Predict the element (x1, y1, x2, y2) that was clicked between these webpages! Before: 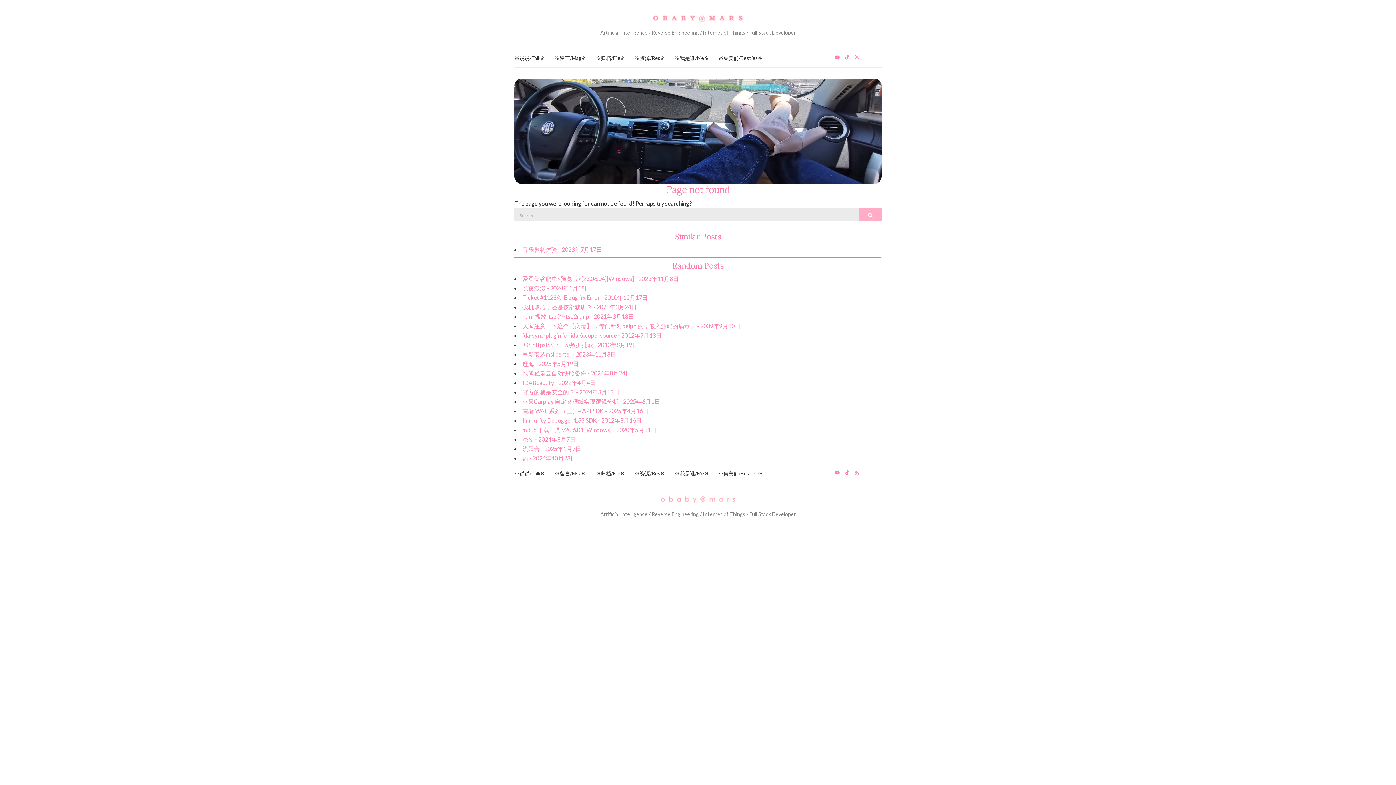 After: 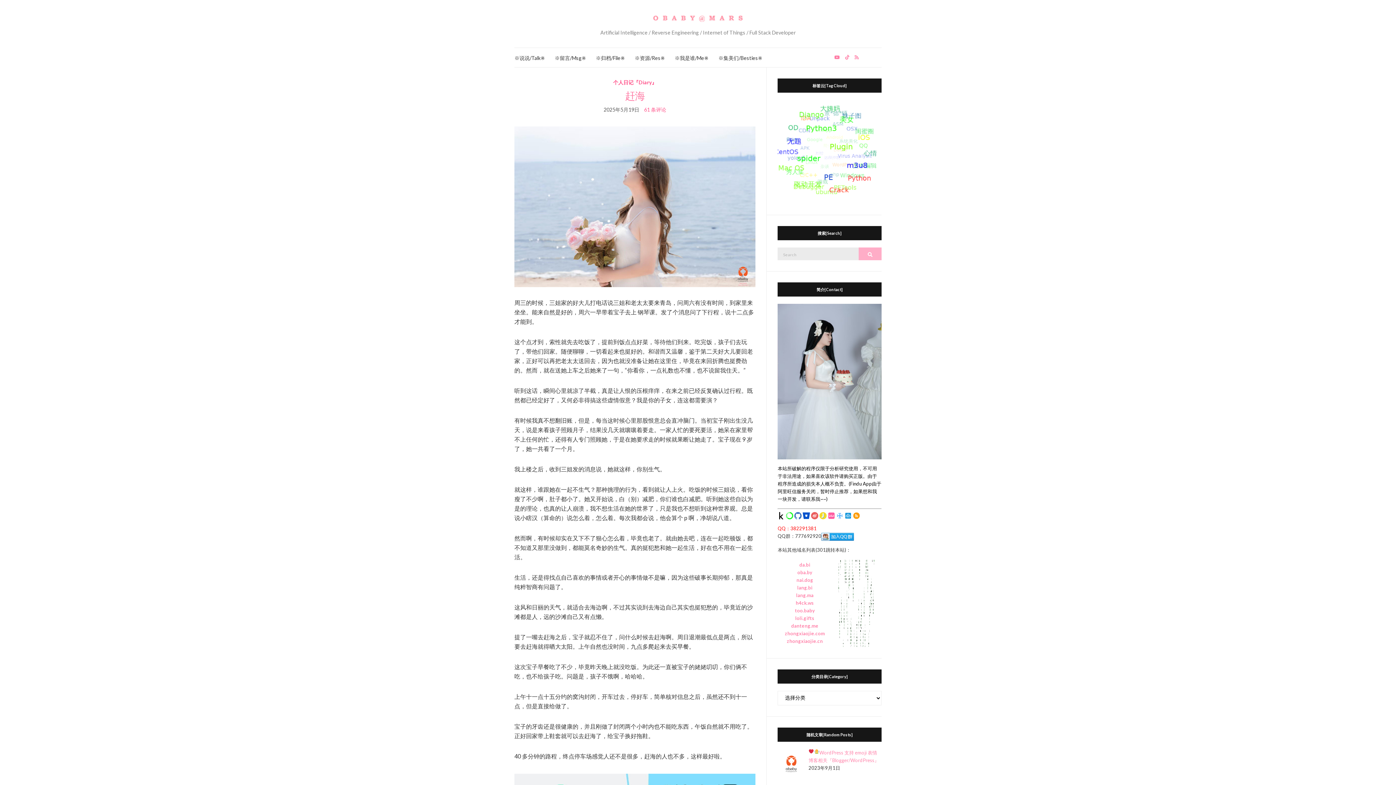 Action: label: 赶海 - 2025年5月19日 bbox: (522, 360, 578, 367)